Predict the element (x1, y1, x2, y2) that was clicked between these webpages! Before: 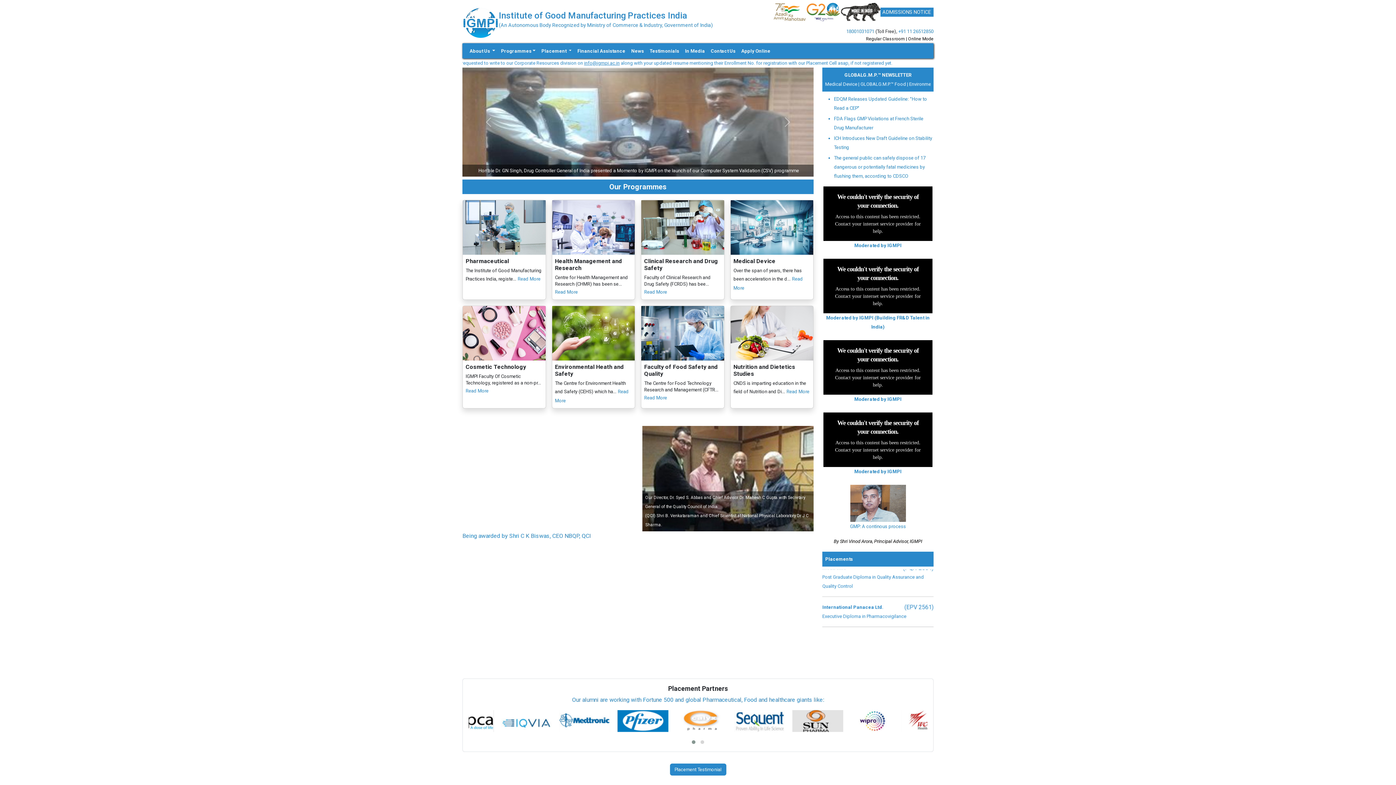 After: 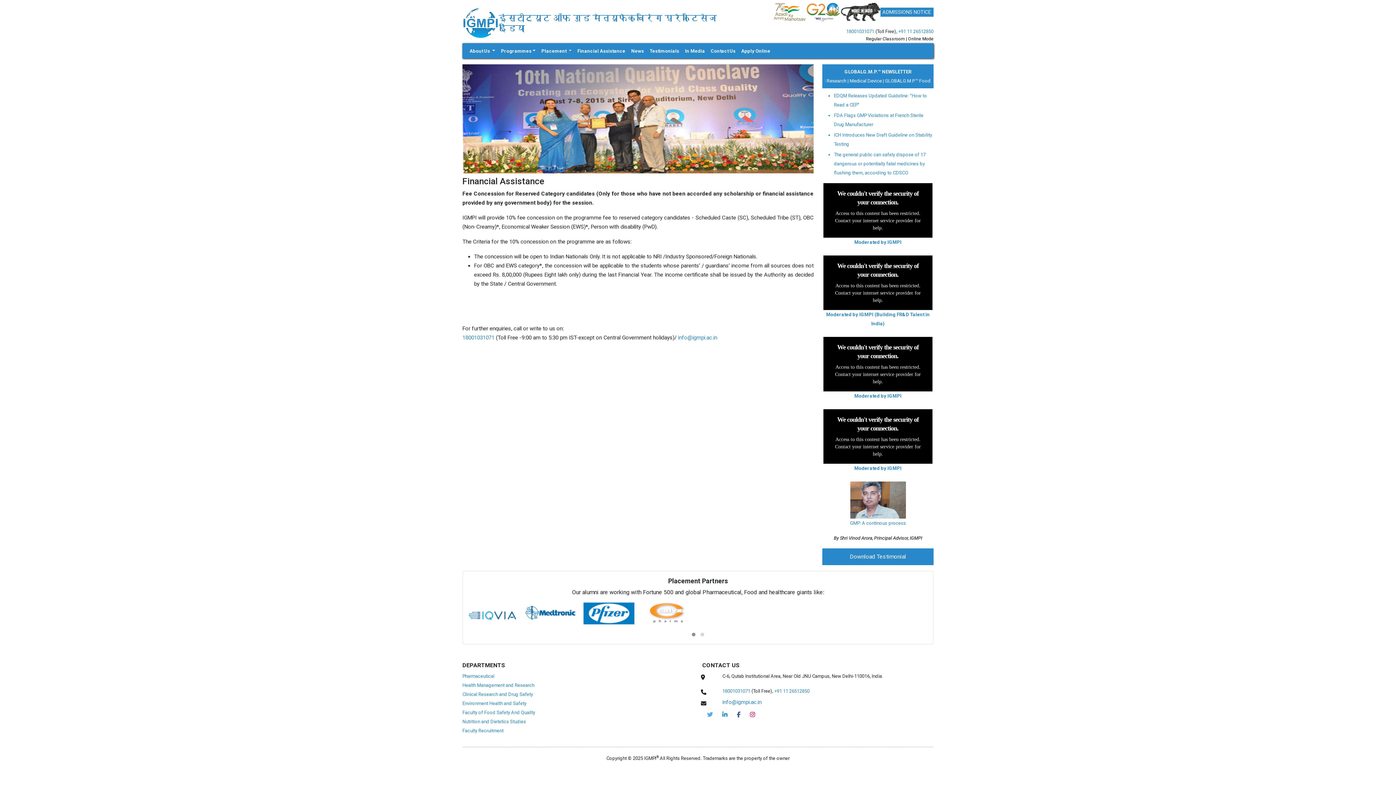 Action: bbox: (574, 43, 628, 58) label: Financial Assistance